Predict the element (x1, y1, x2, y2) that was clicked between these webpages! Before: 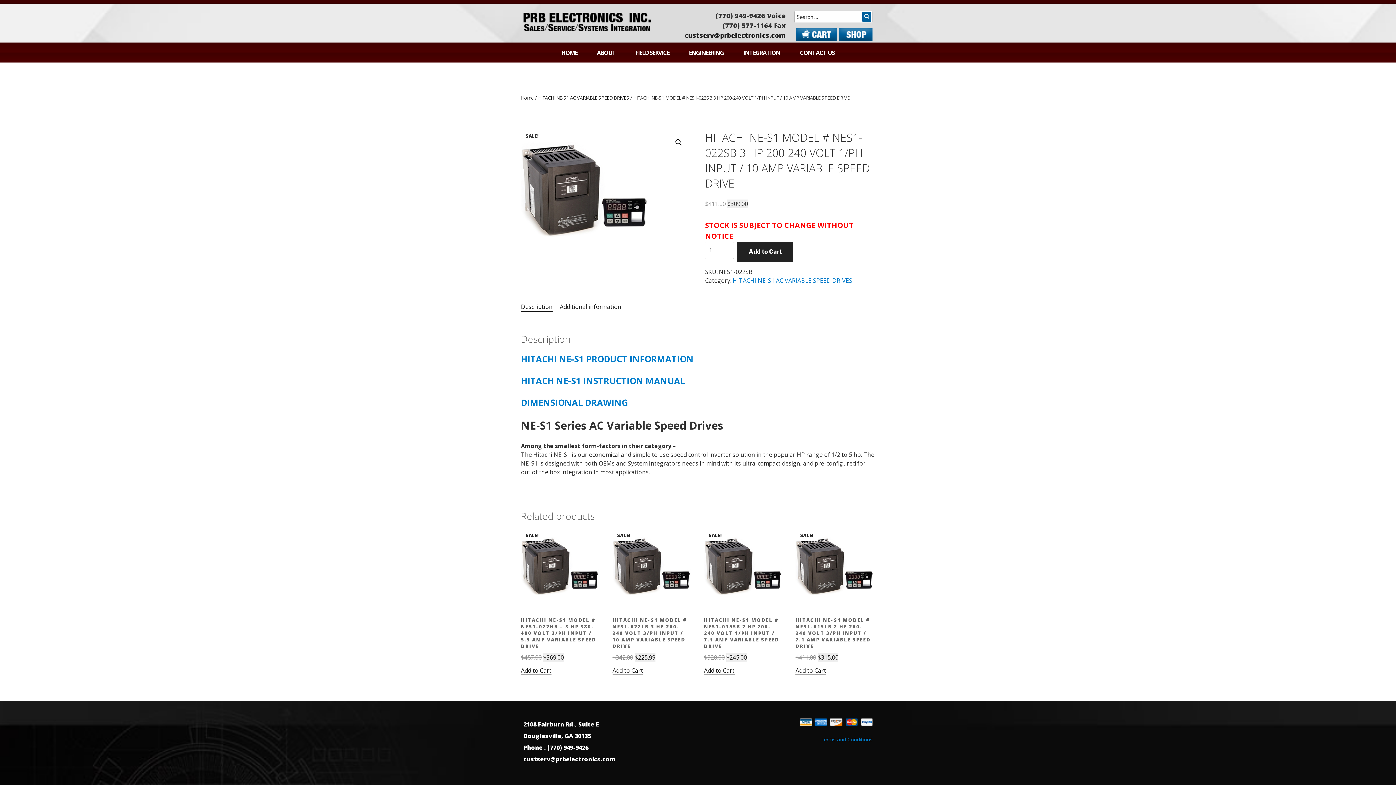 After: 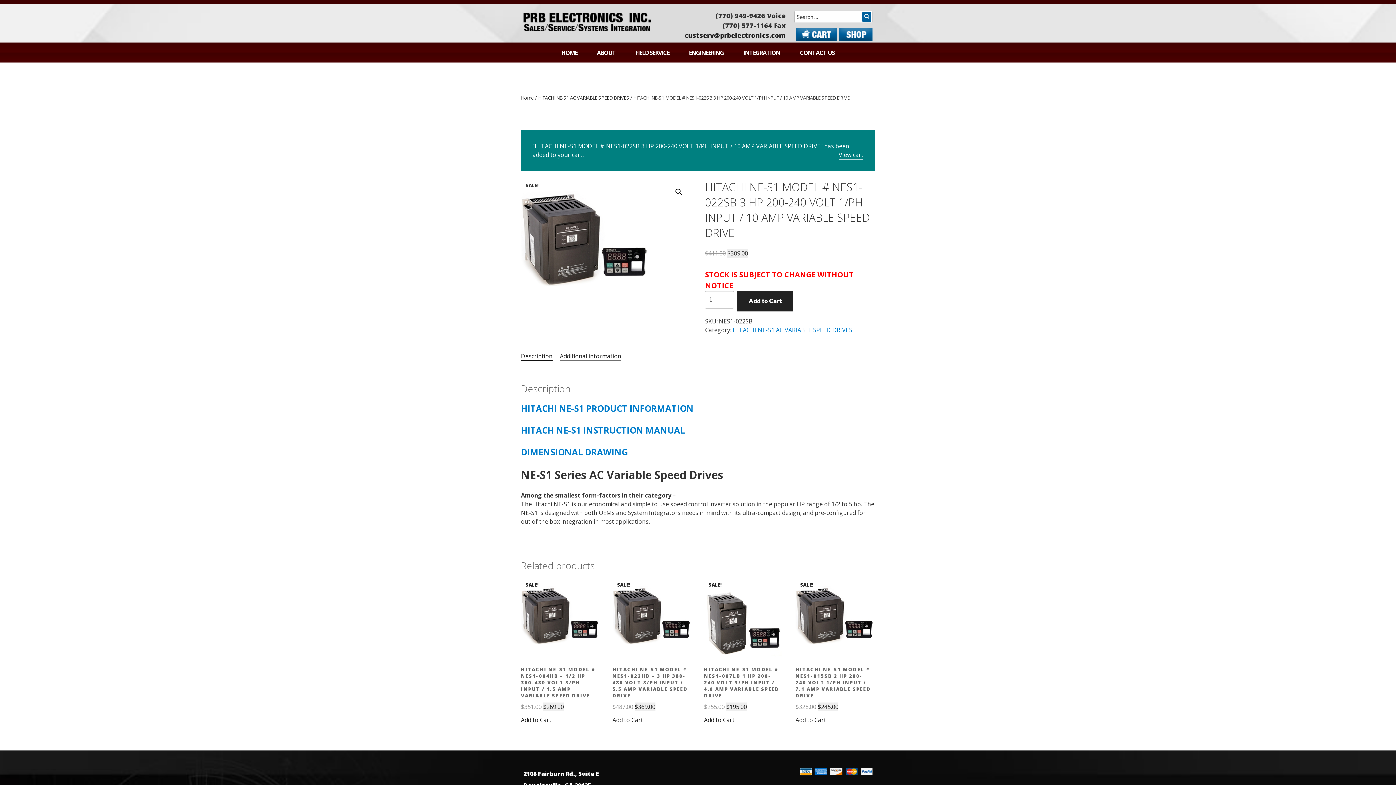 Action: label: Add to Cart bbox: (737, 241, 793, 262)